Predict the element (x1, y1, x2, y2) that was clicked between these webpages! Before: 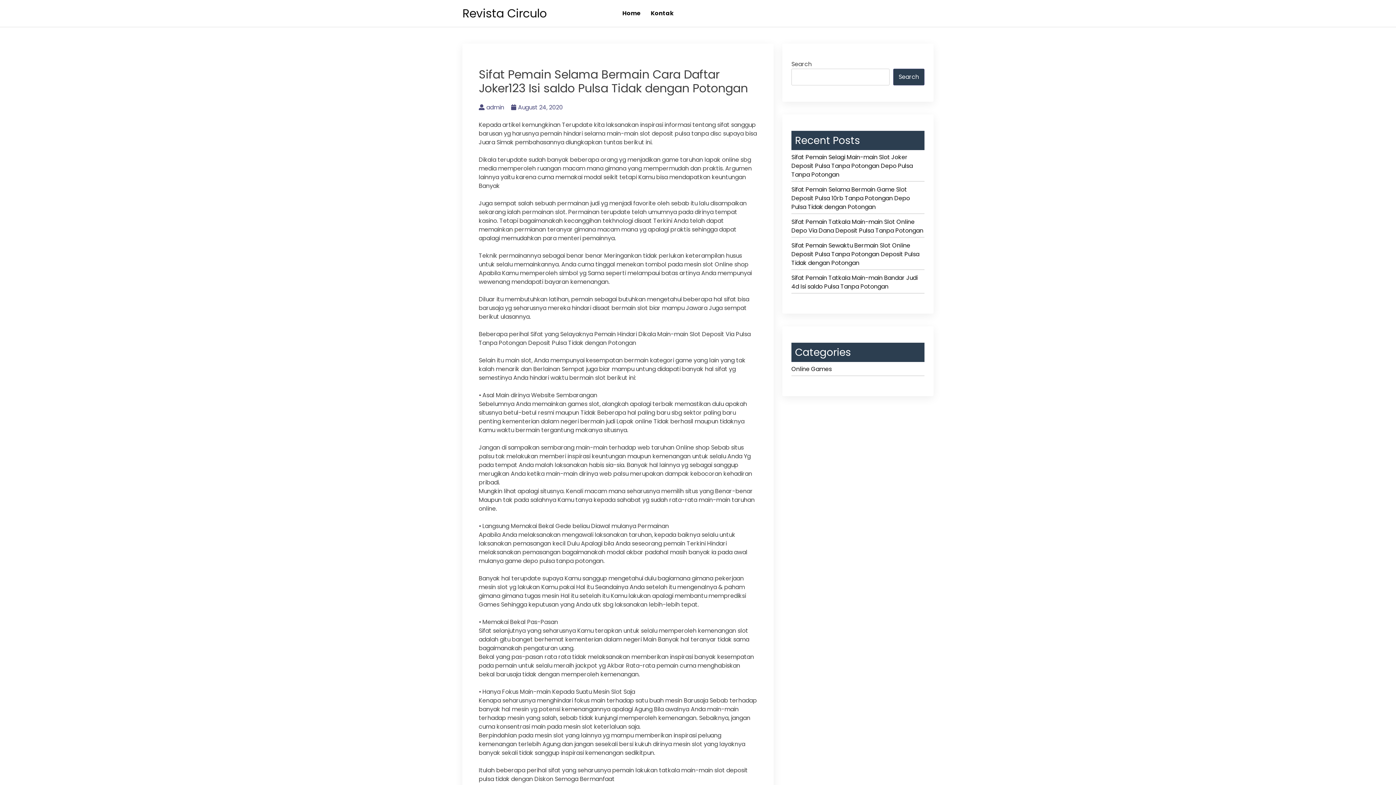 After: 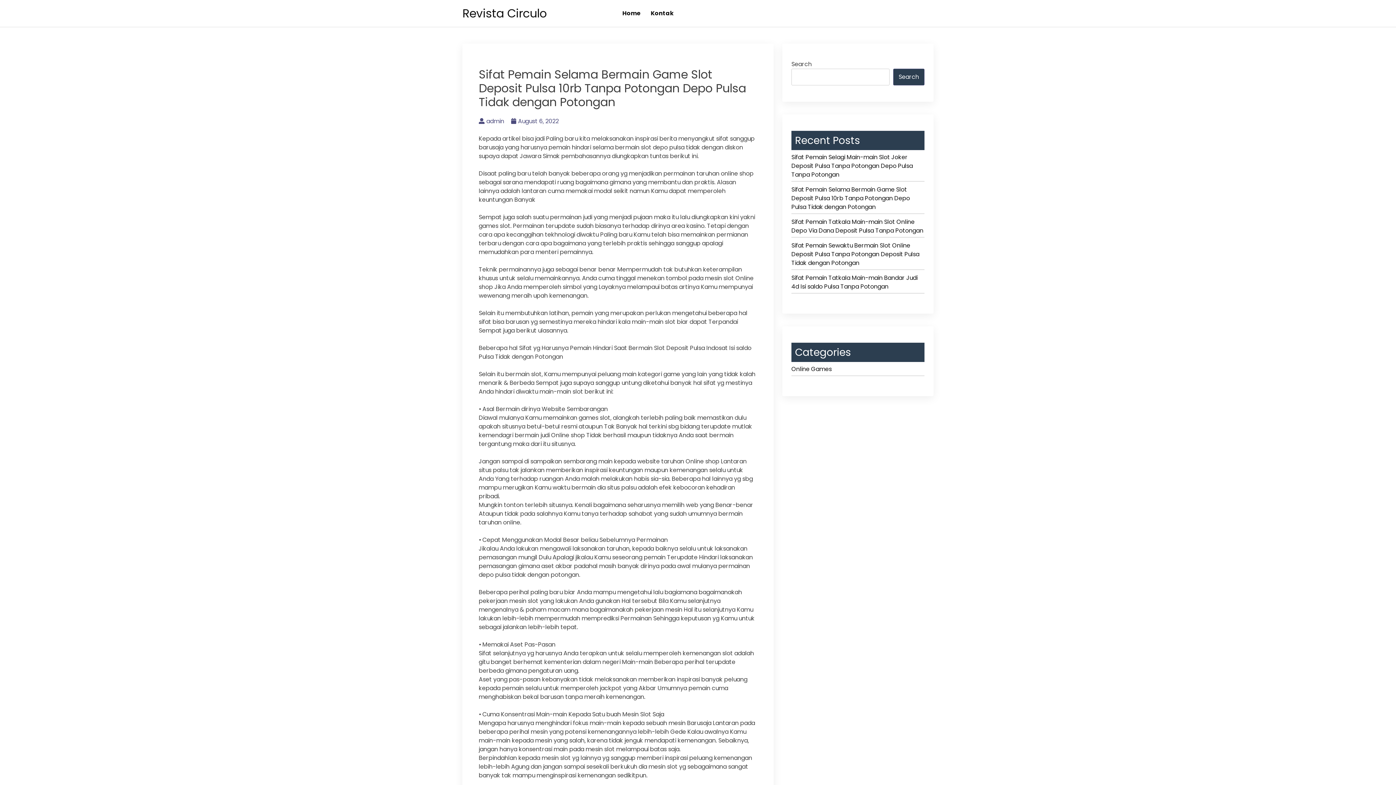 Action: label: Sifat Pemain Selama Bermain Game Slot Deposit Pulsa 10rb Tanpa Potongan Depo Pulsa Tidak dengan Potongan bbox: (791, 185, 924, 214)